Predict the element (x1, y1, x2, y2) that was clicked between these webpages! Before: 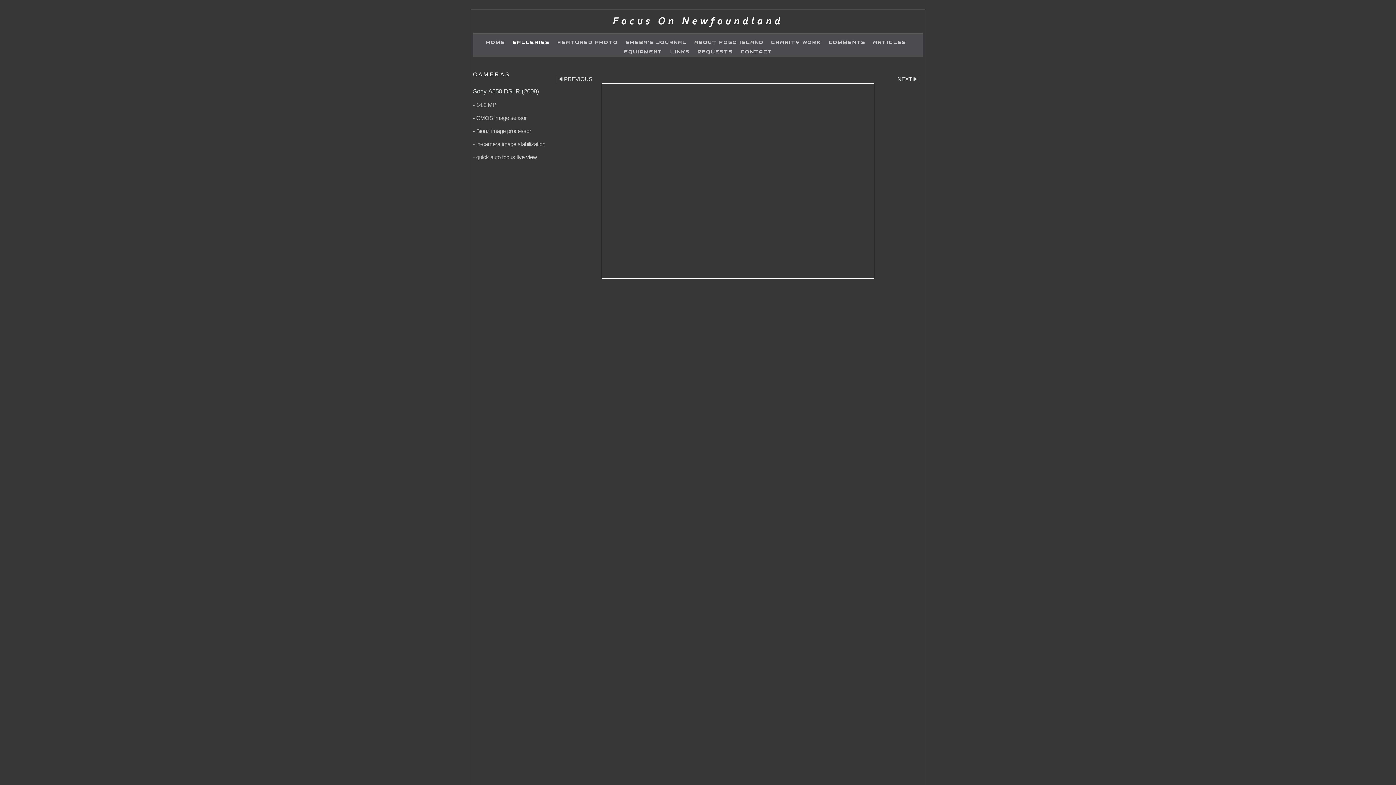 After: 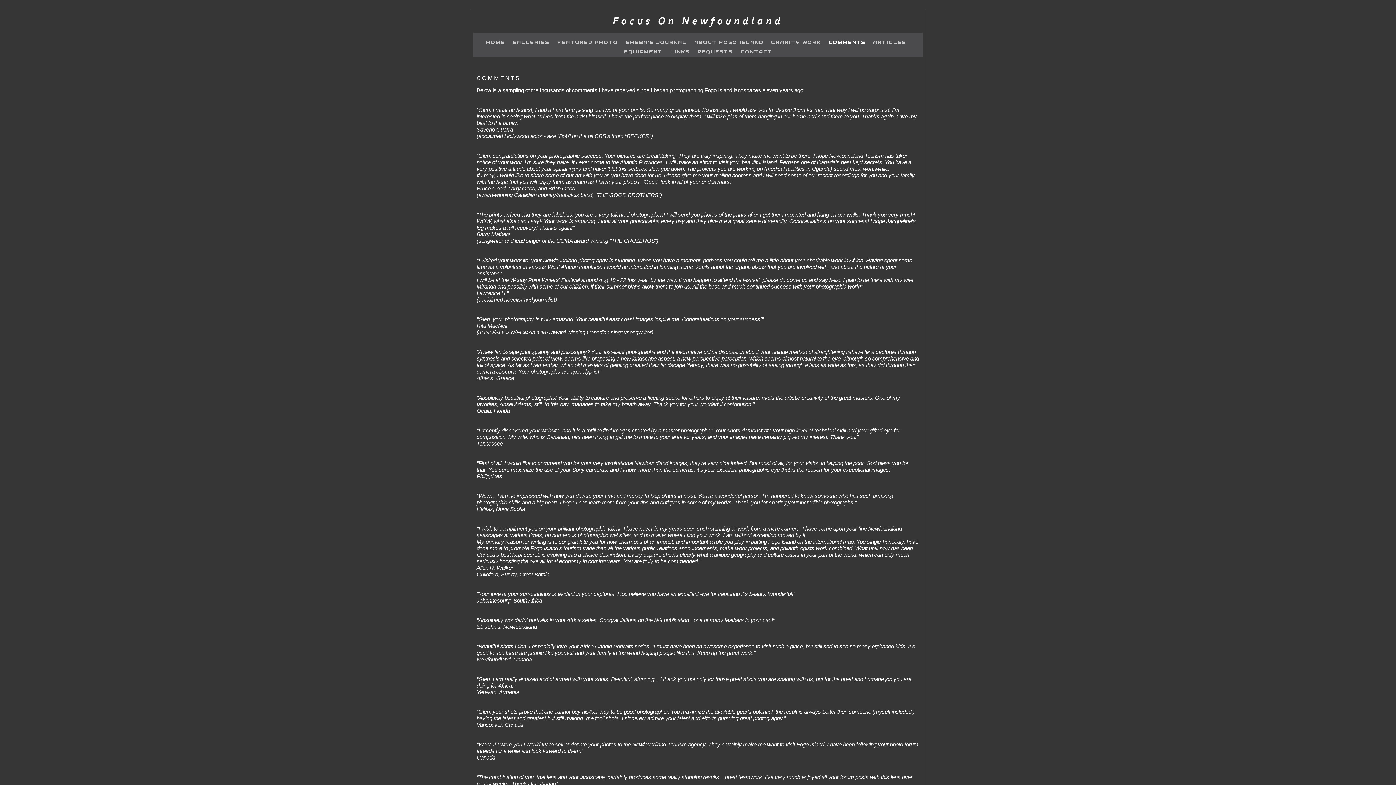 Action: bbox: (824, 37, 869, 47) label: COMMENTS